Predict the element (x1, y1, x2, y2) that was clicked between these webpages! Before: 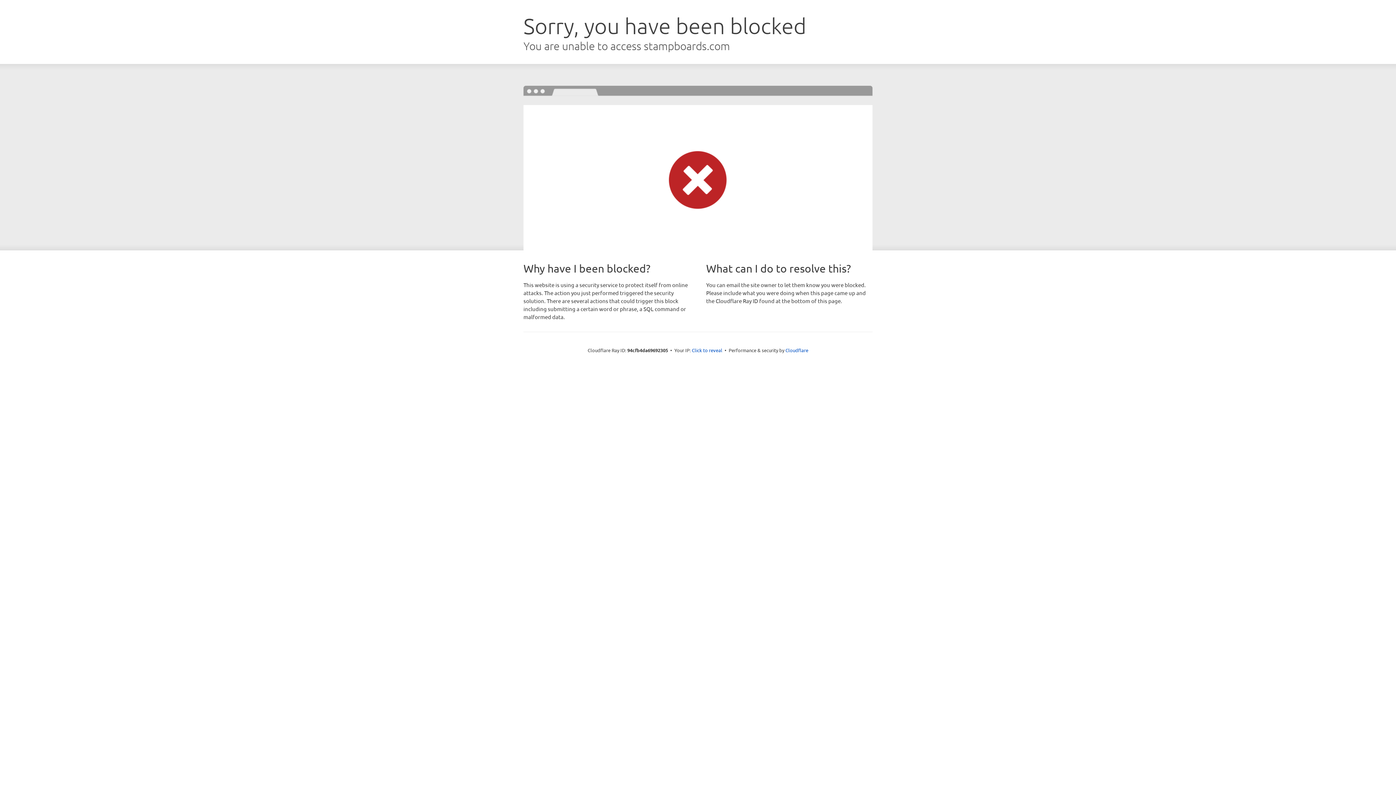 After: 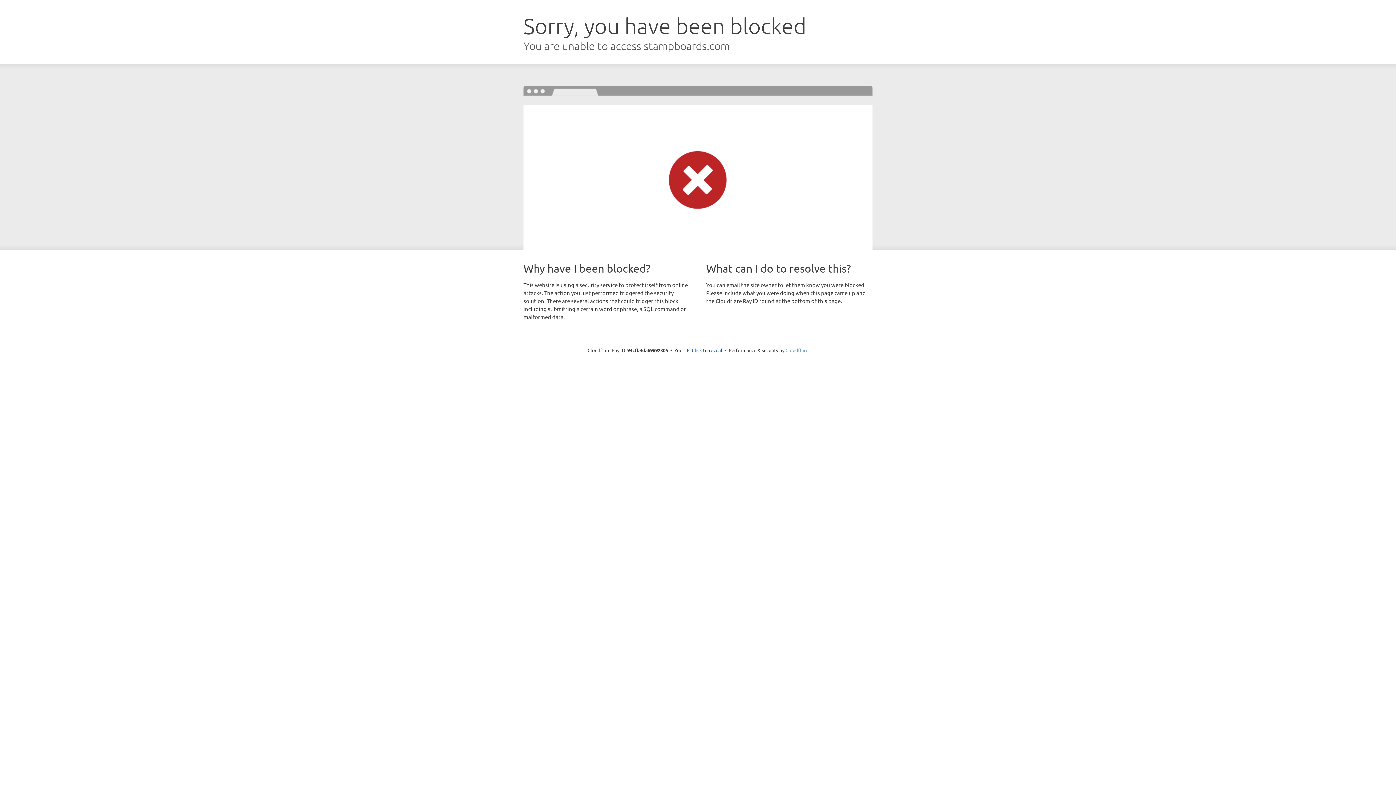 Action: label: Cloudflare bbox: (785, 347, 808, 353)